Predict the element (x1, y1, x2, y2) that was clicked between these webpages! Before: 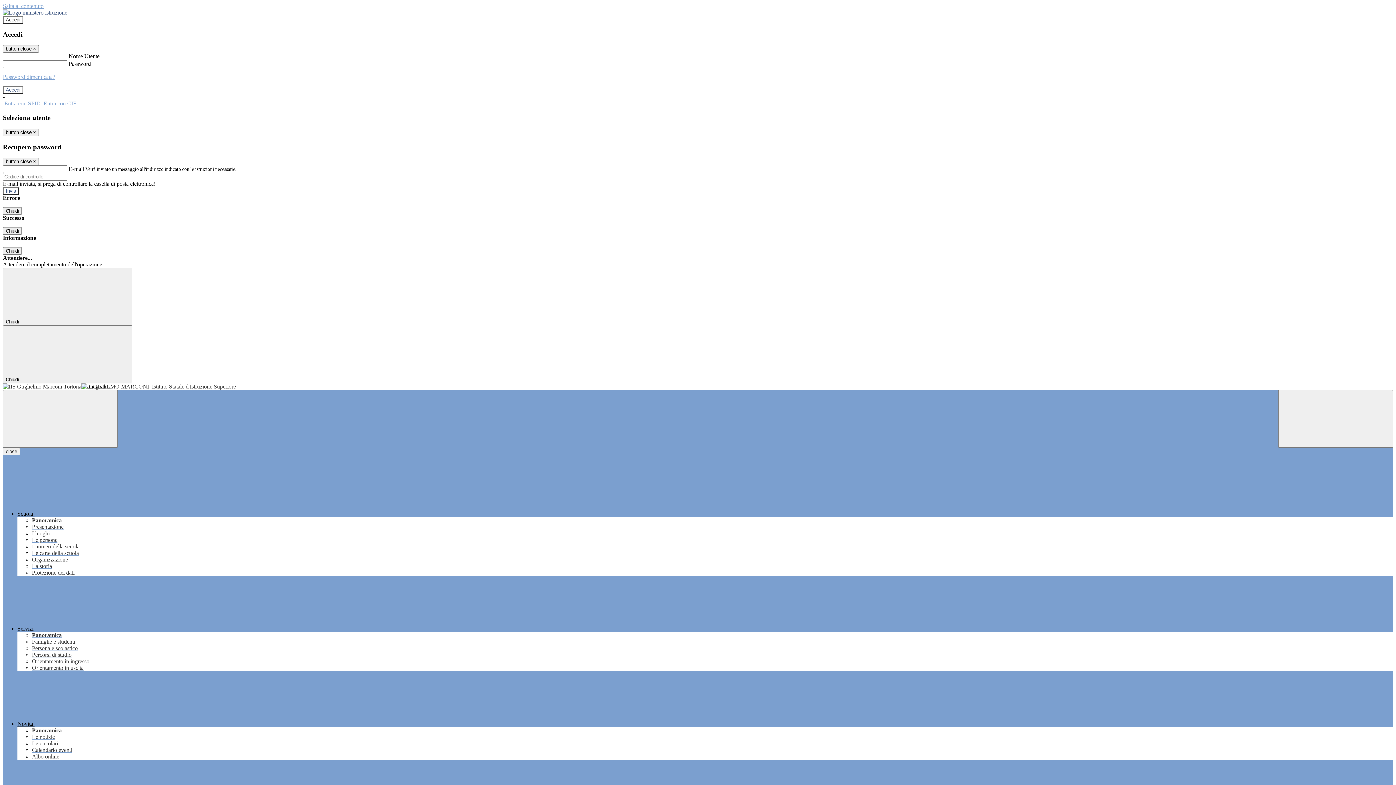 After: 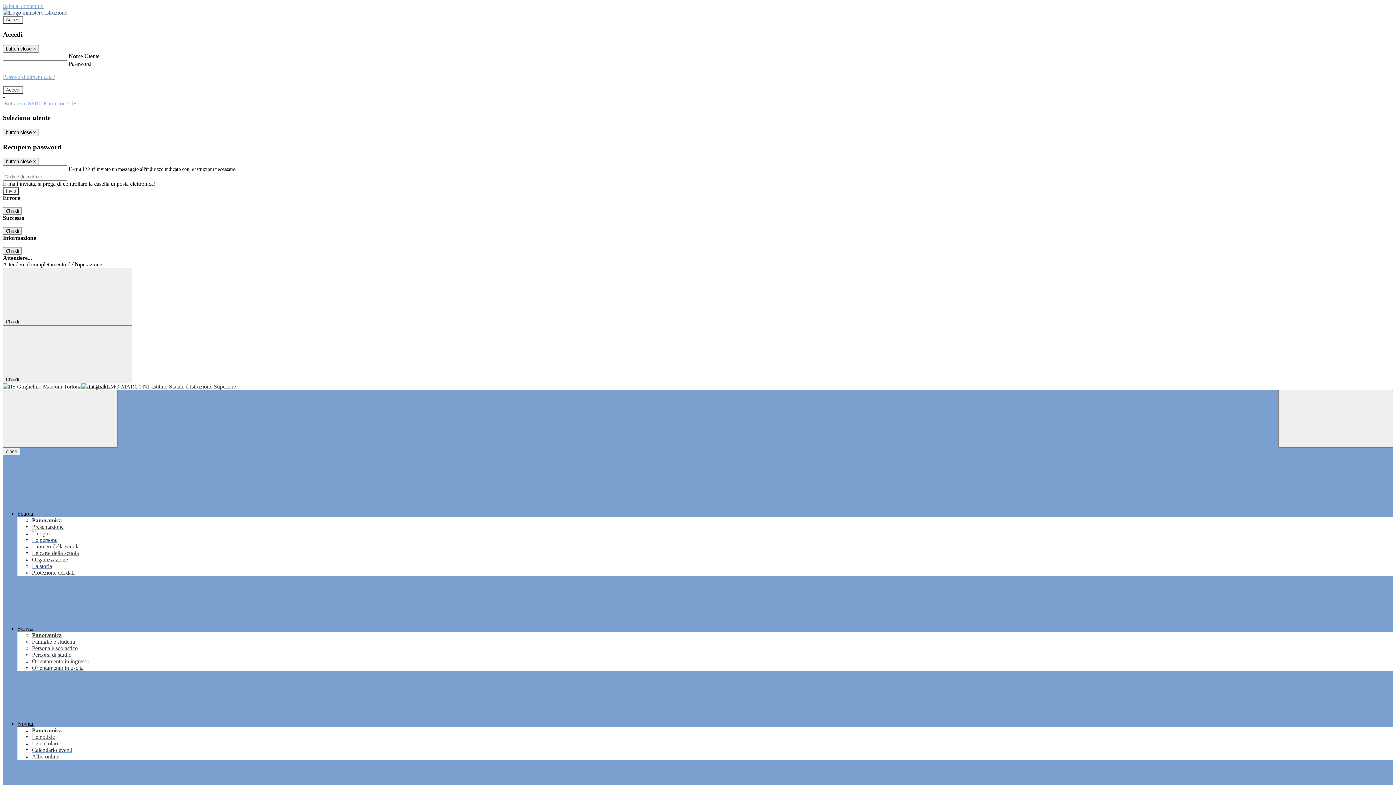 Action: bbox: (32, 563, 52, 569) label: La storia